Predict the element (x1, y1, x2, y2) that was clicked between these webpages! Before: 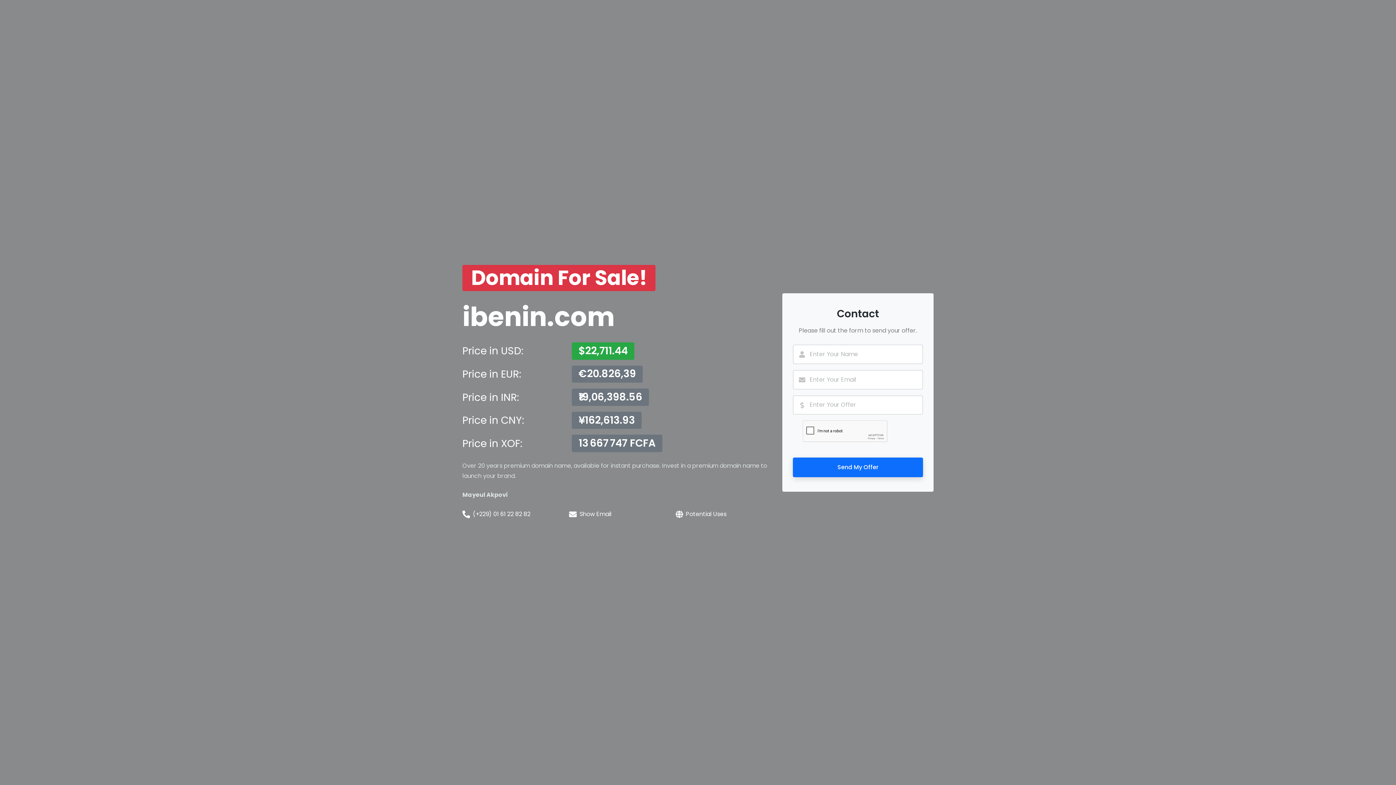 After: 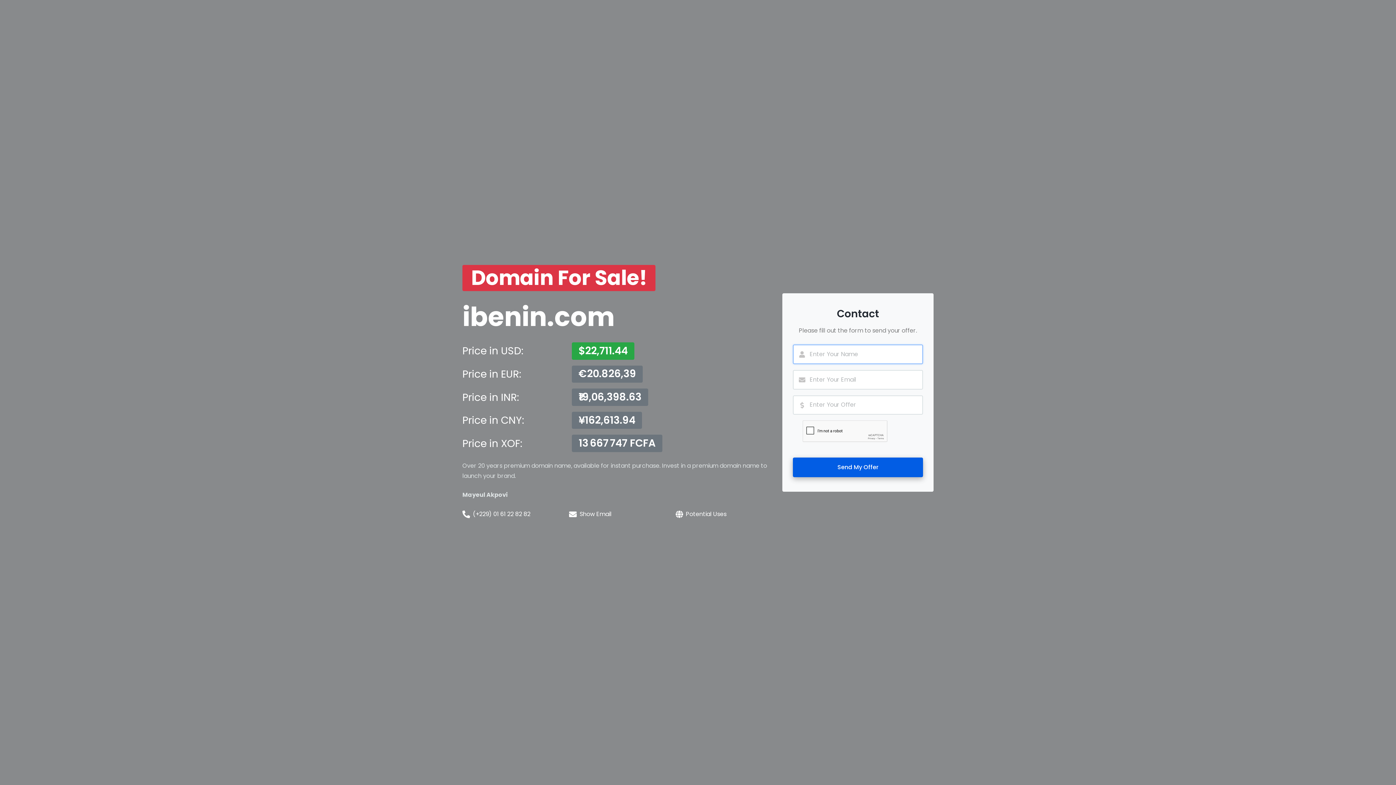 Action: label: Send My Offer bbox: (793, 457, 923, 477)